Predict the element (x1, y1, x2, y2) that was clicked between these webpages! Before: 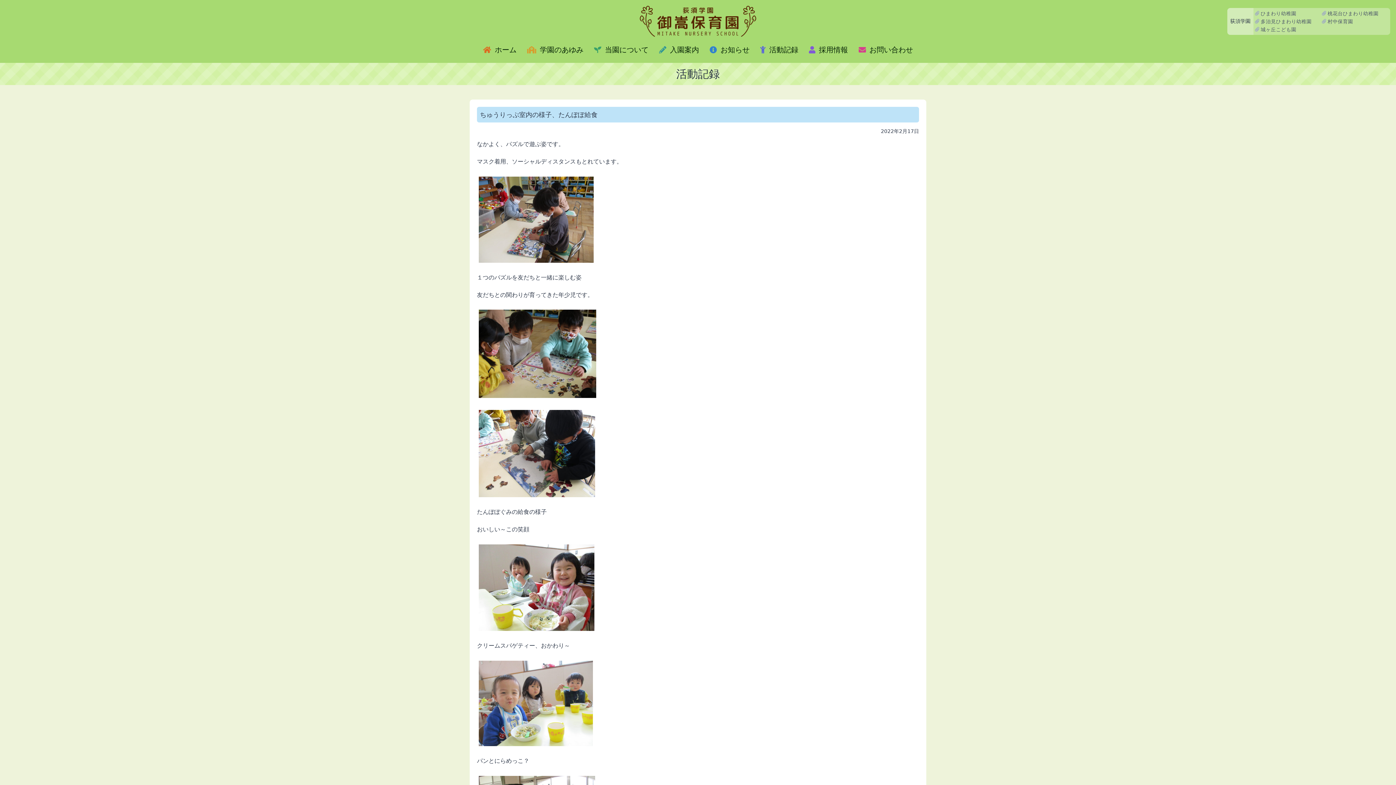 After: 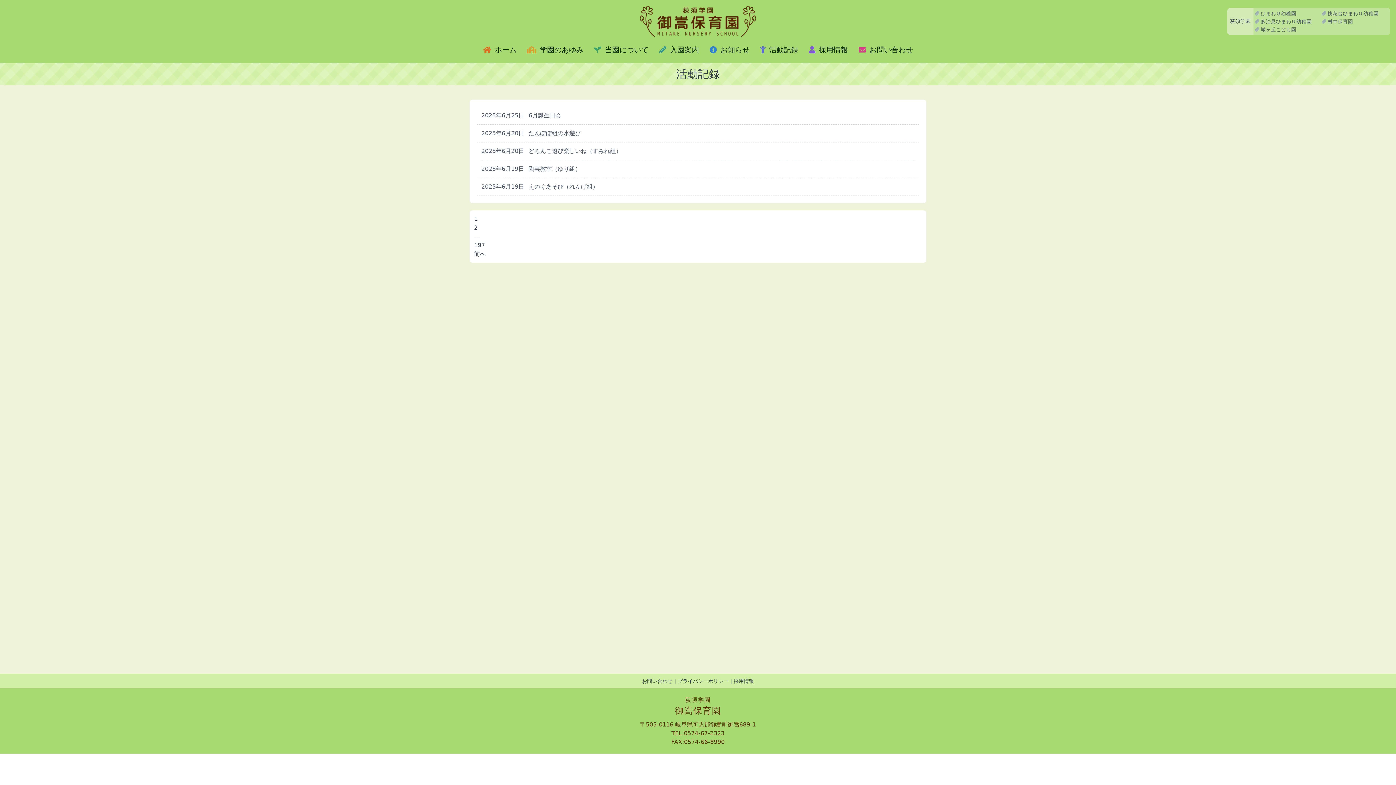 Action: label:  活動記録 bbox: (760, 45, 798, 54)